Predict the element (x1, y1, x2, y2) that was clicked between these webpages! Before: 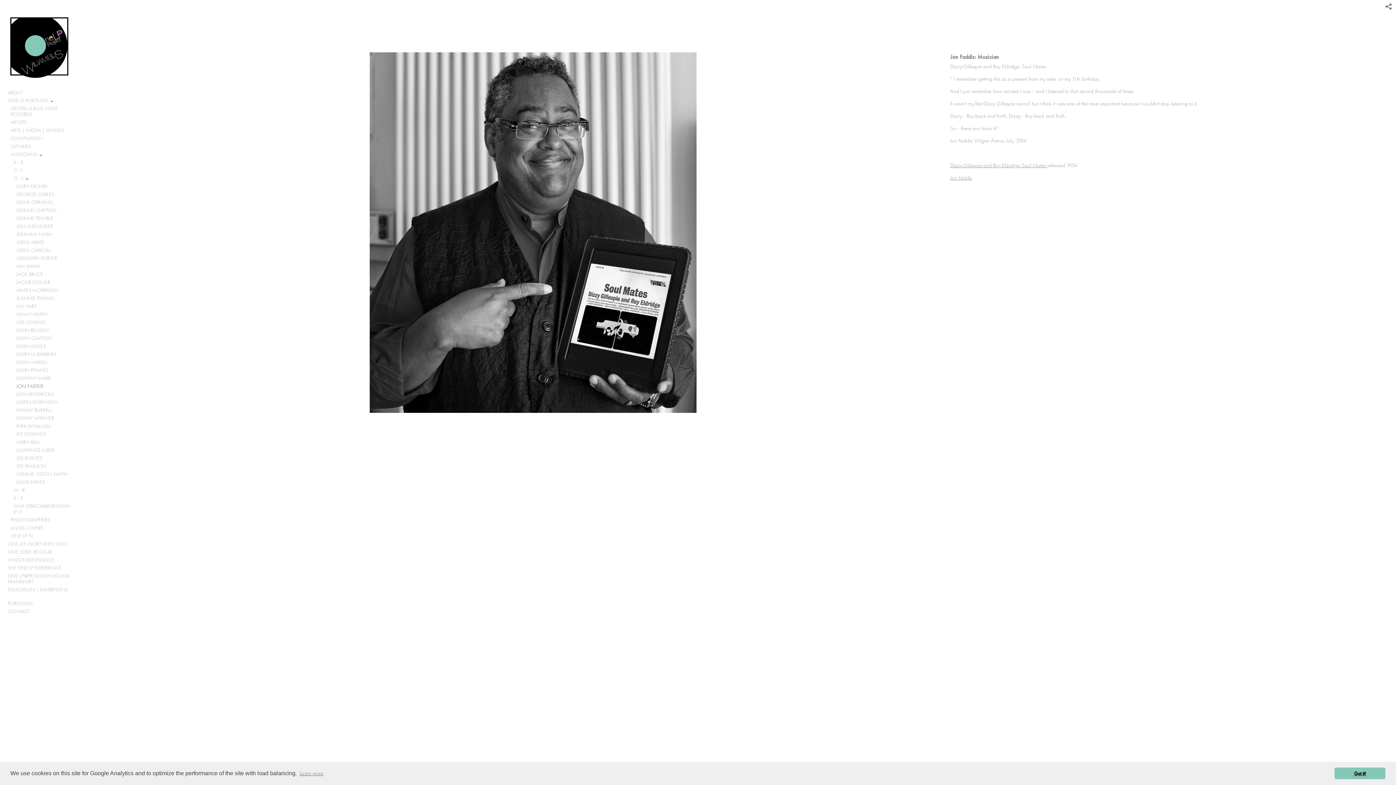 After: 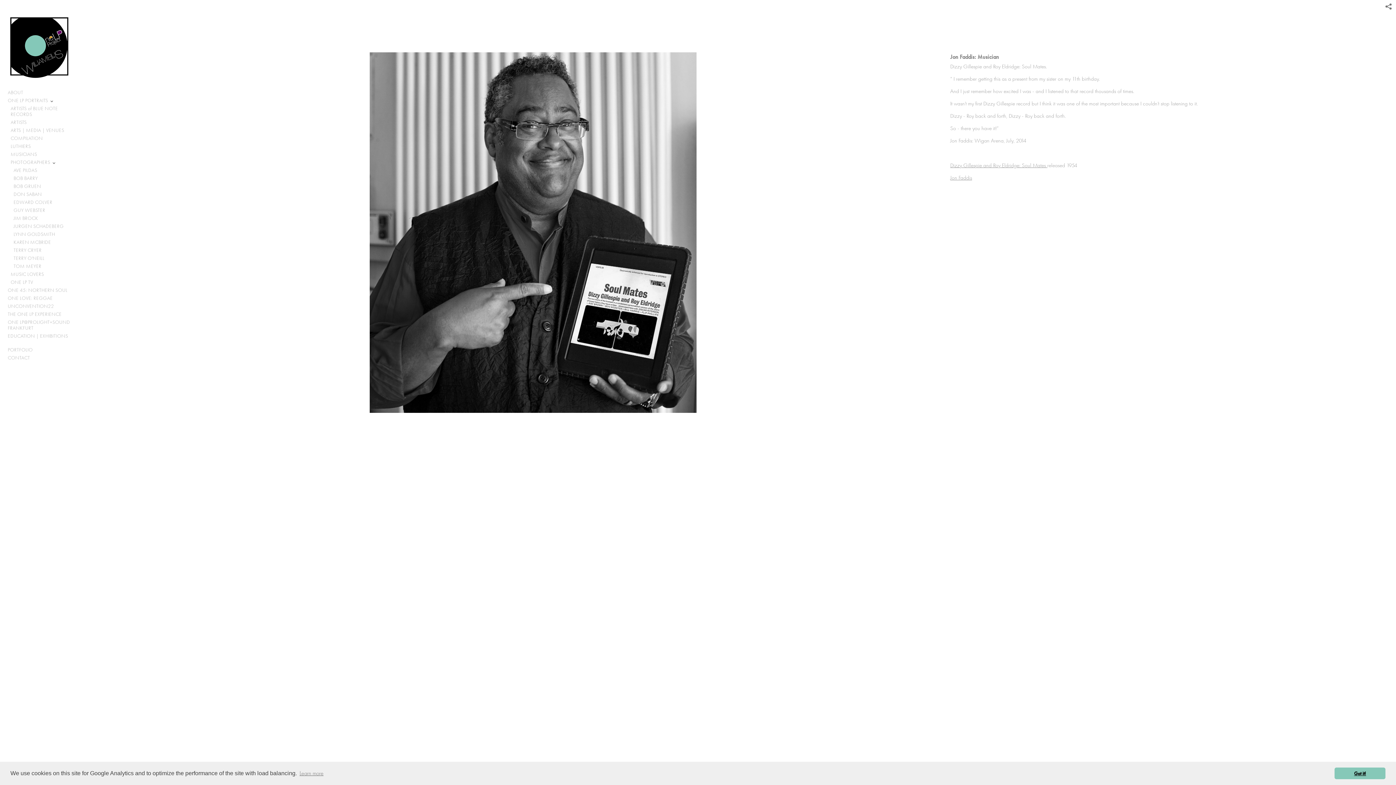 Action: label: PHOTOGRAPHERS  bbox: (8, 516, 76, 524)